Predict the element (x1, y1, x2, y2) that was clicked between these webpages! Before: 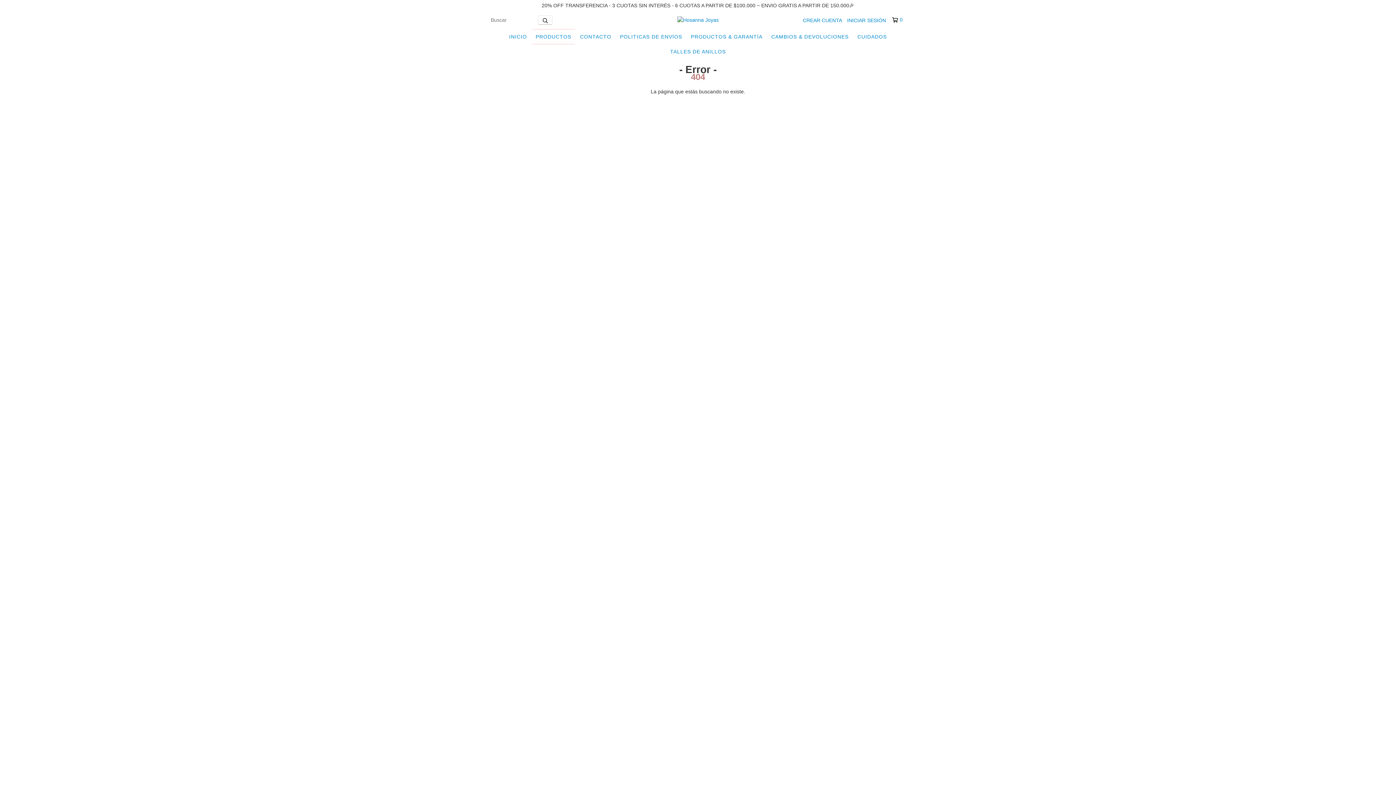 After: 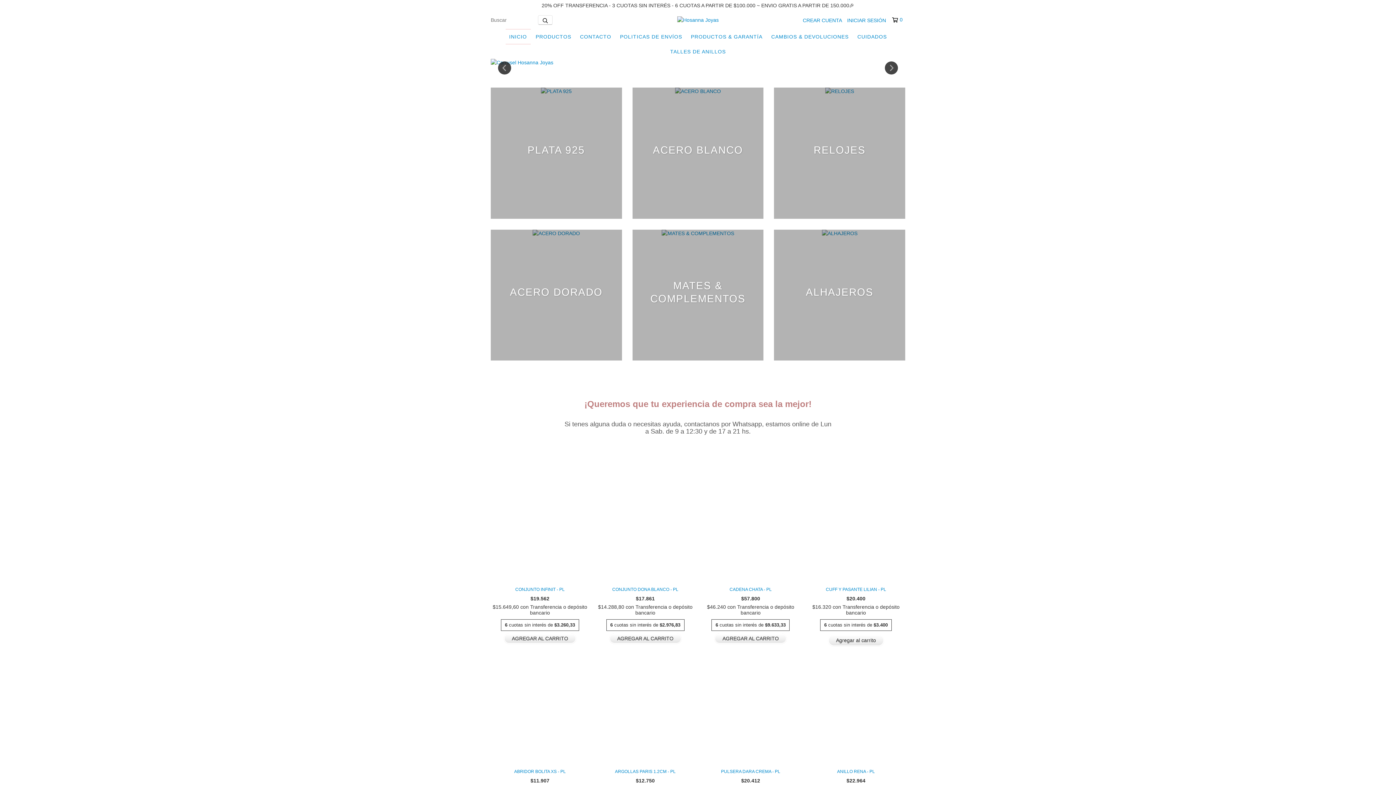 Action: label: INICIO bbox: (505, 29, 530, 44)